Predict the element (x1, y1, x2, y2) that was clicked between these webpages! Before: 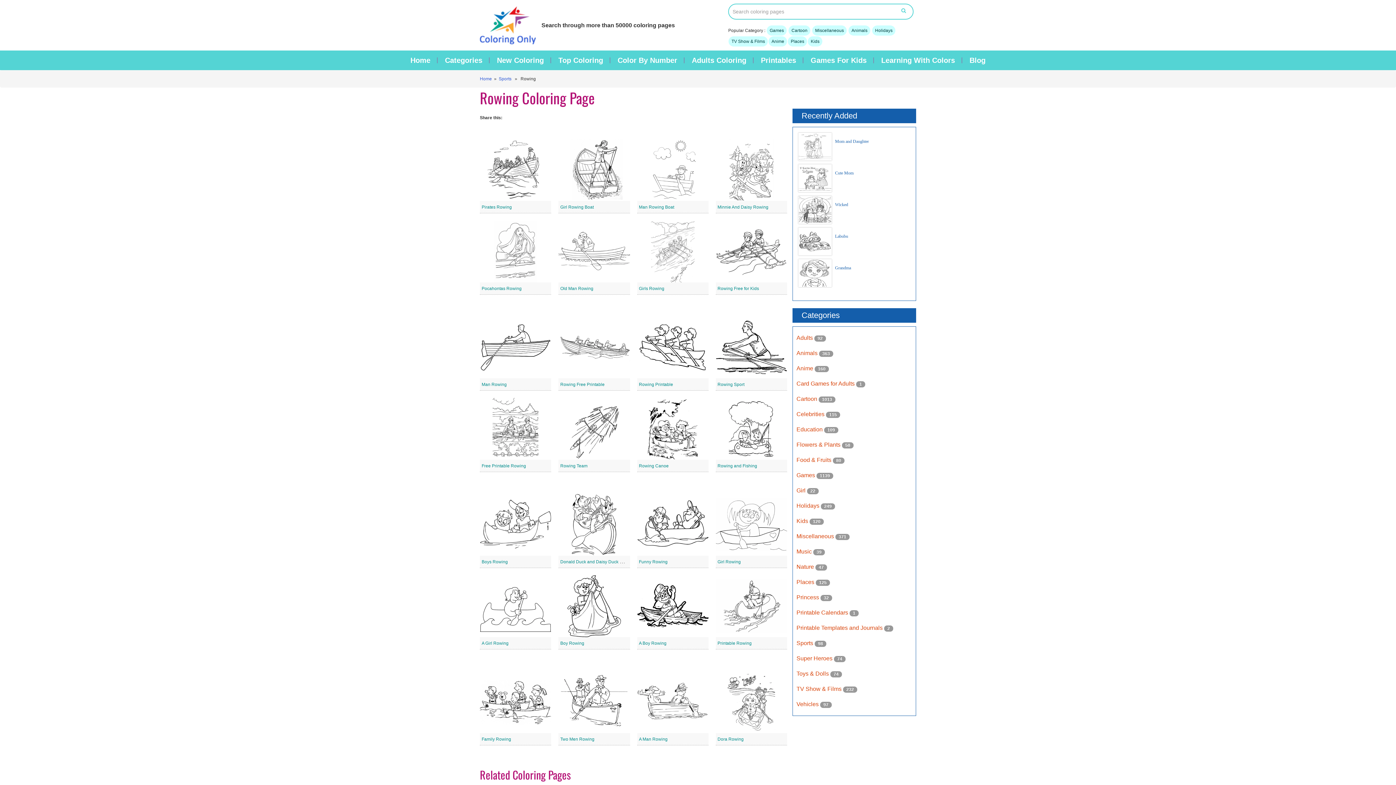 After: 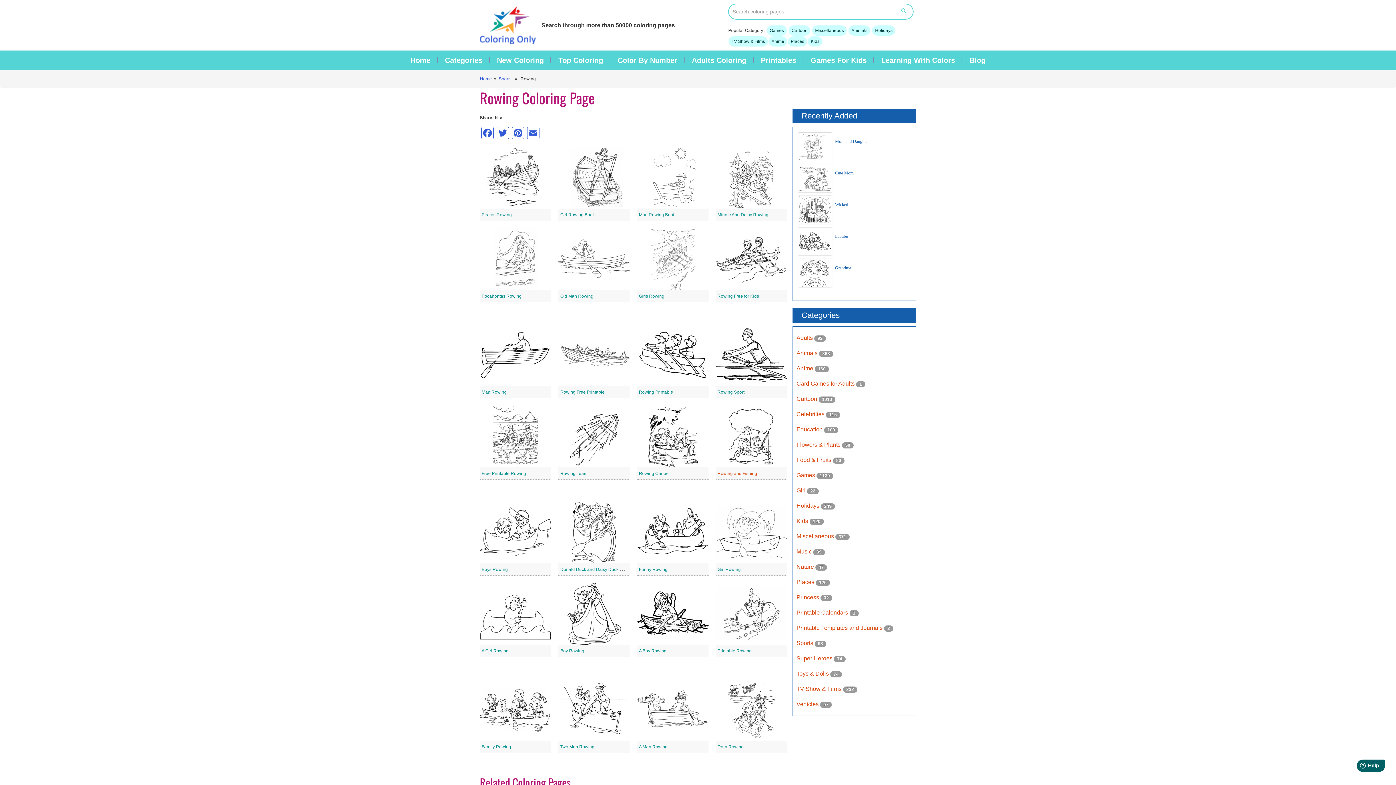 Action: bbox: (717, 463, 757, 468) label: Rowing and Fishing